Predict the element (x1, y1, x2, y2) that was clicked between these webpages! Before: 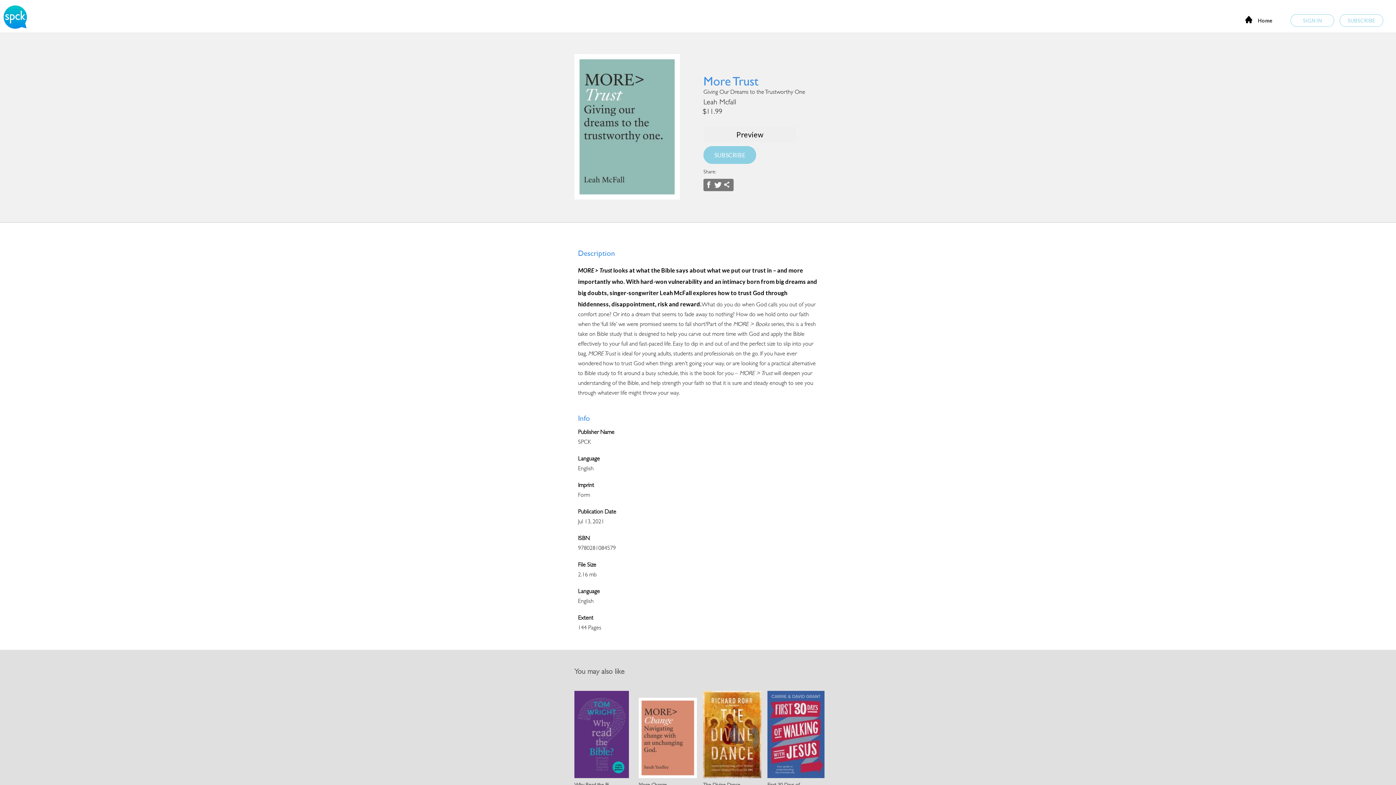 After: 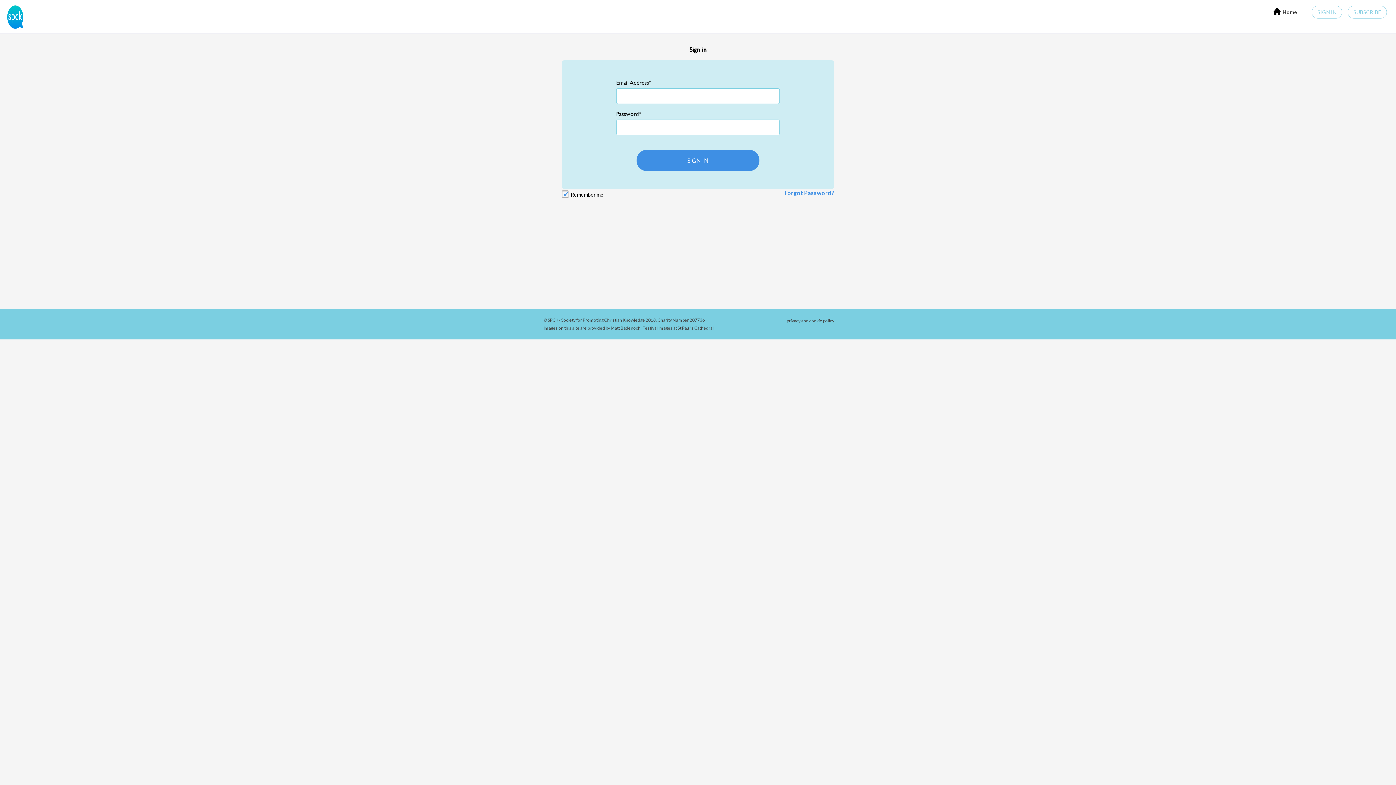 Action: label: Preview bbox: (703, 126, 796, 142)